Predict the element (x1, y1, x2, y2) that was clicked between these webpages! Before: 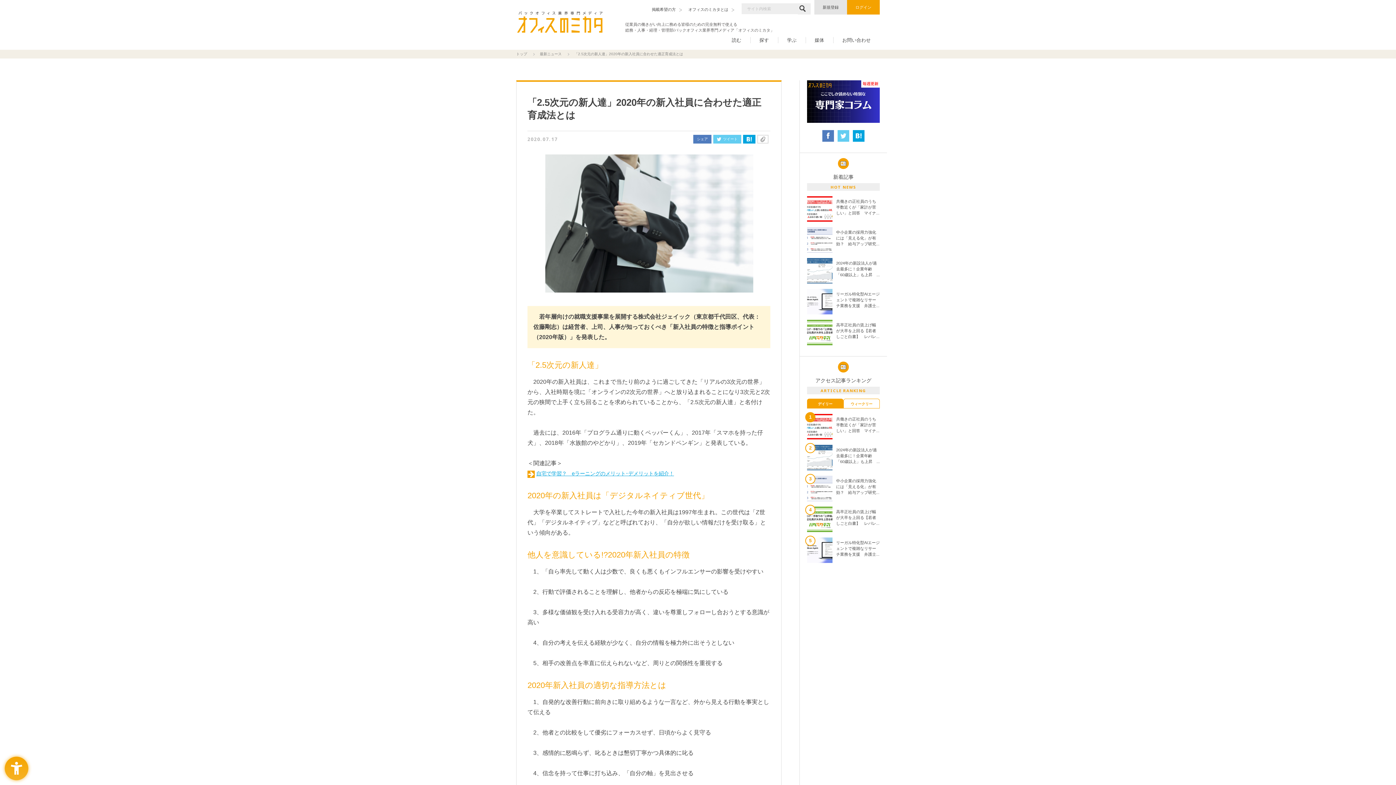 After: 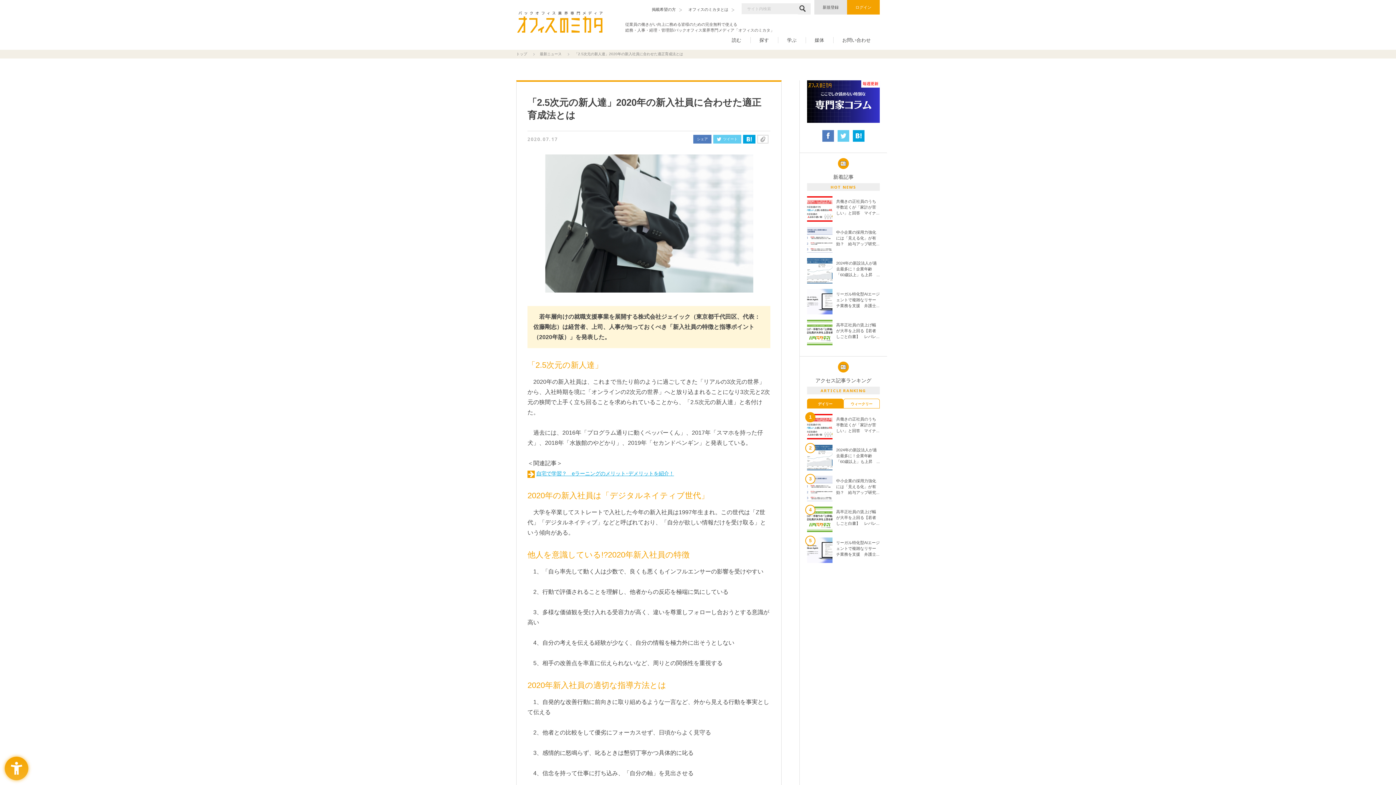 Action: label: はてなブックマーク - Open in New Tab bbox: (743, 134, 755, 143)